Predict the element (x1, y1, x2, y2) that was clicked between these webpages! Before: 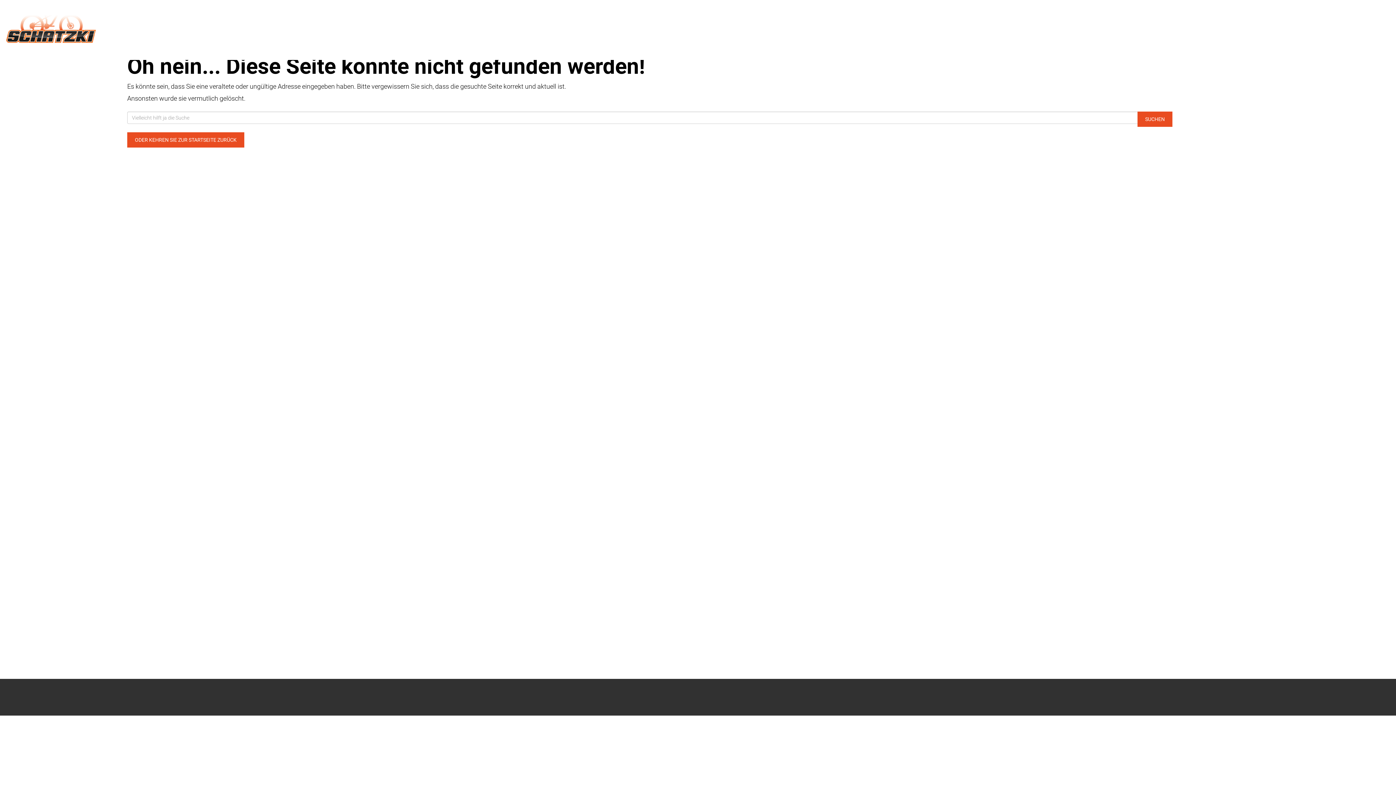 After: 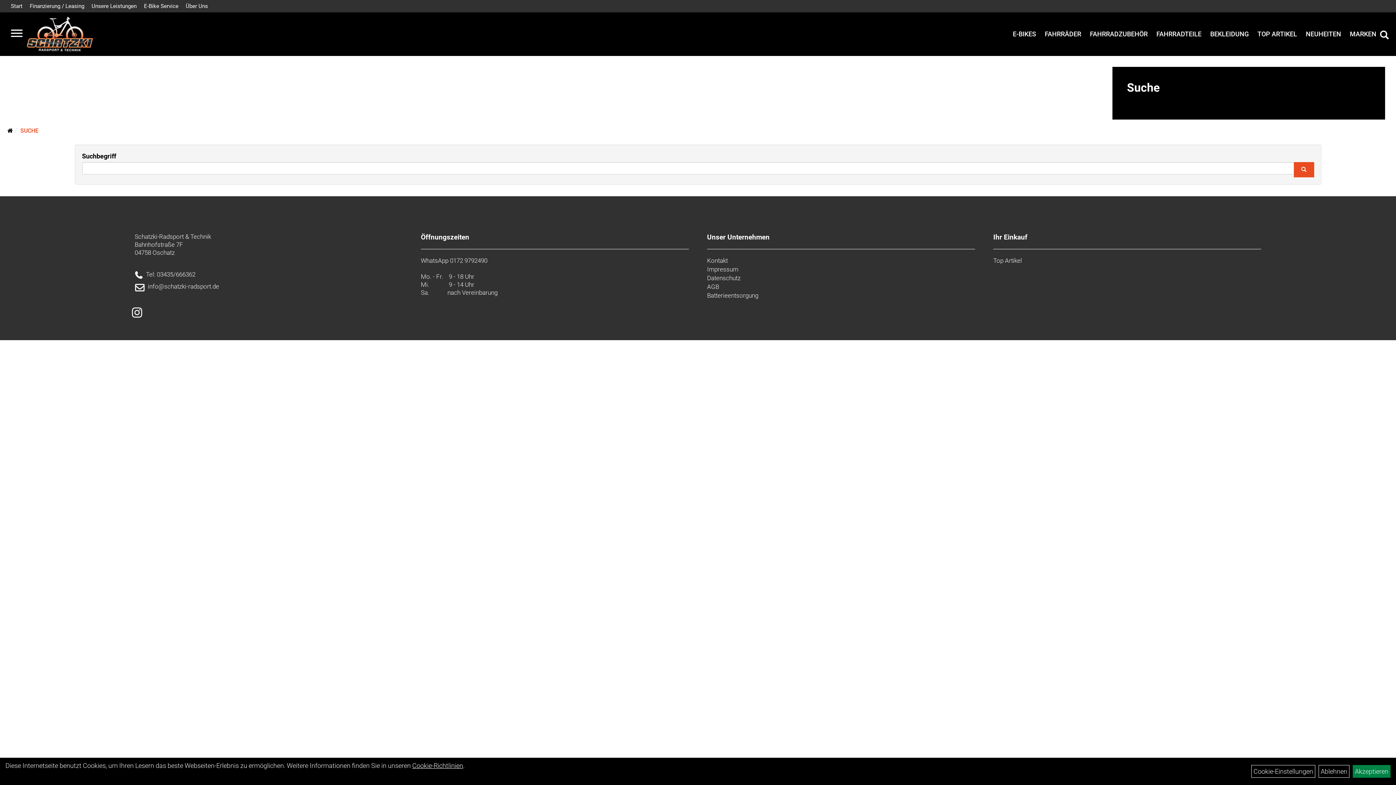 Action: label: SUCHEN bbox: (1137, 111, 1172, 126)